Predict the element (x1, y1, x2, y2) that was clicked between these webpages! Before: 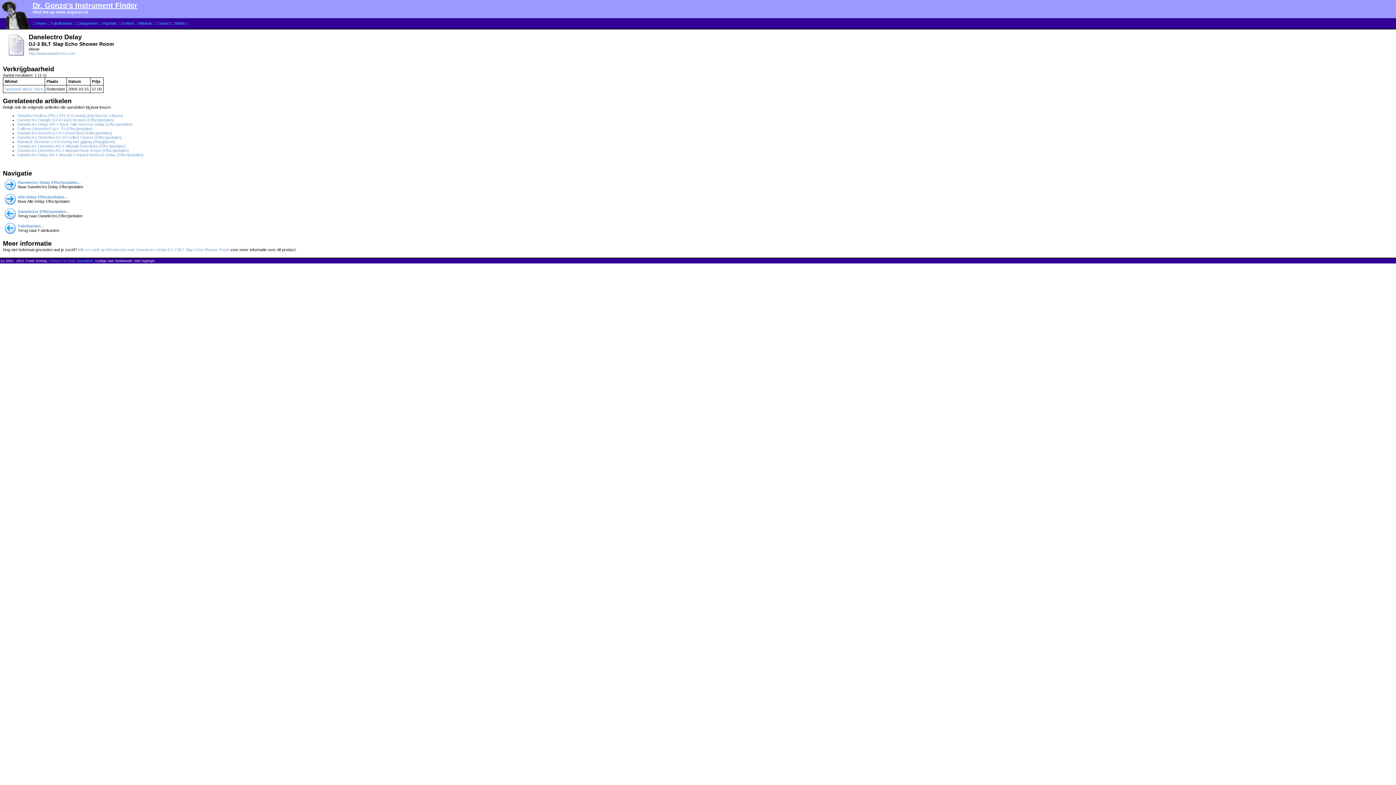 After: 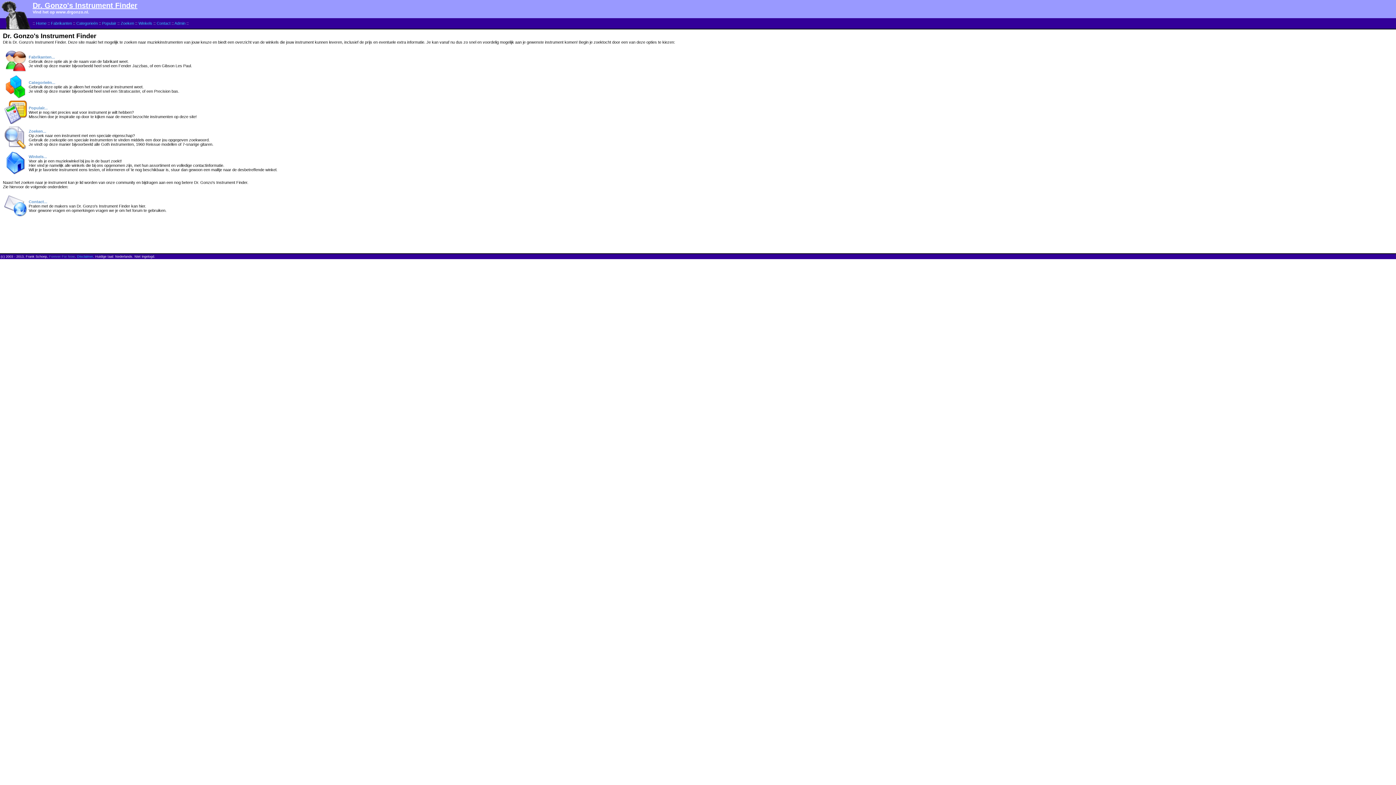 Action: bbox: (0, 24, 31, 30)